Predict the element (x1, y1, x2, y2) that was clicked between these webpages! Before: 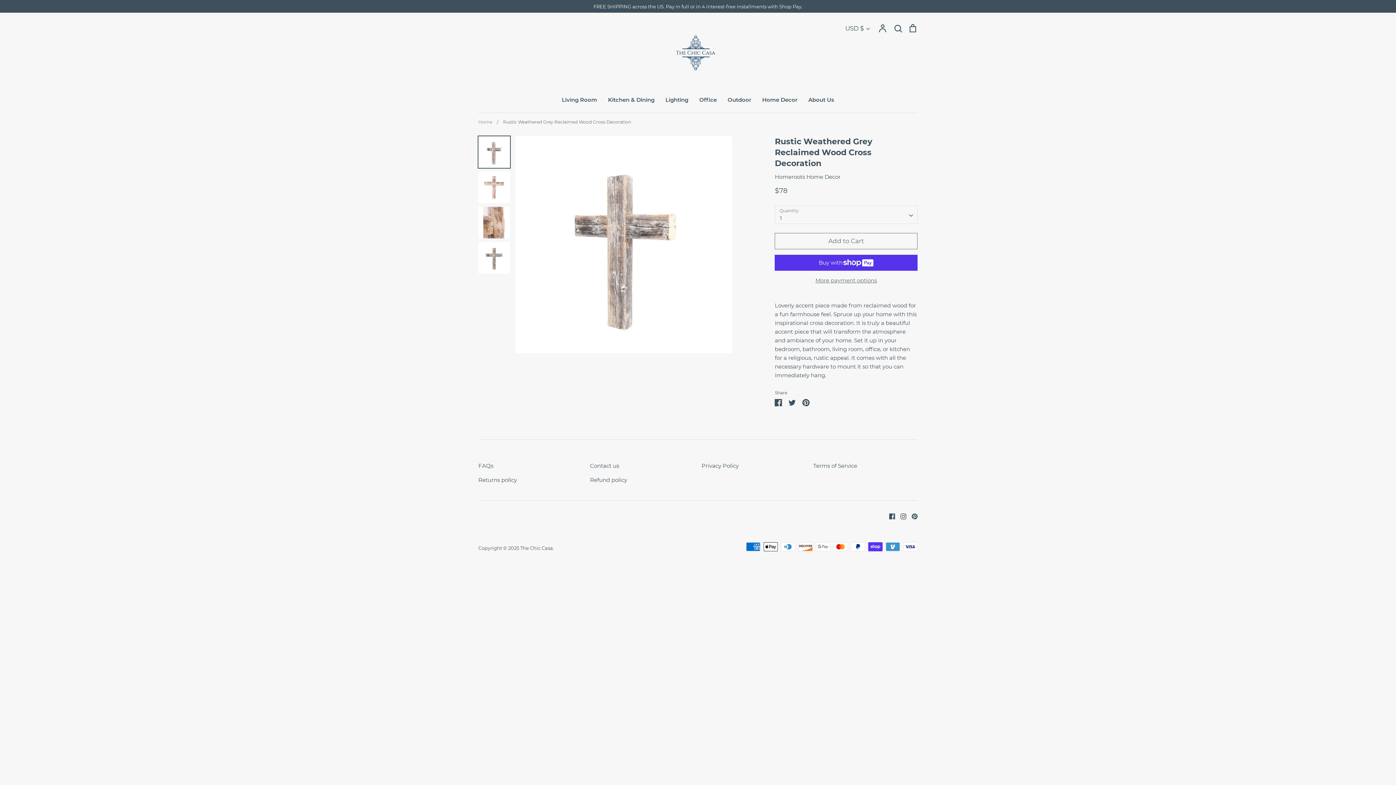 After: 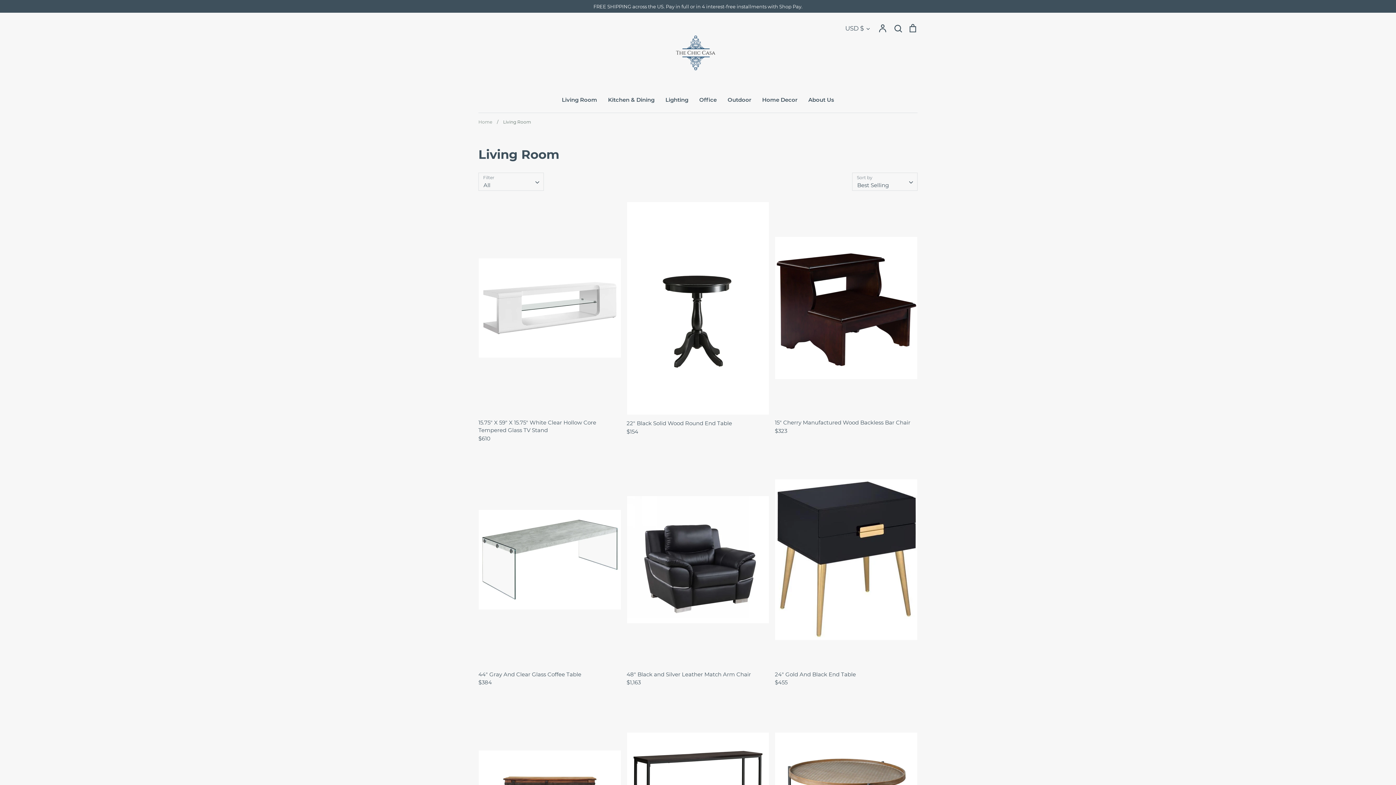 Action: bbox: (562, 96, 597, 103) label: Living Room